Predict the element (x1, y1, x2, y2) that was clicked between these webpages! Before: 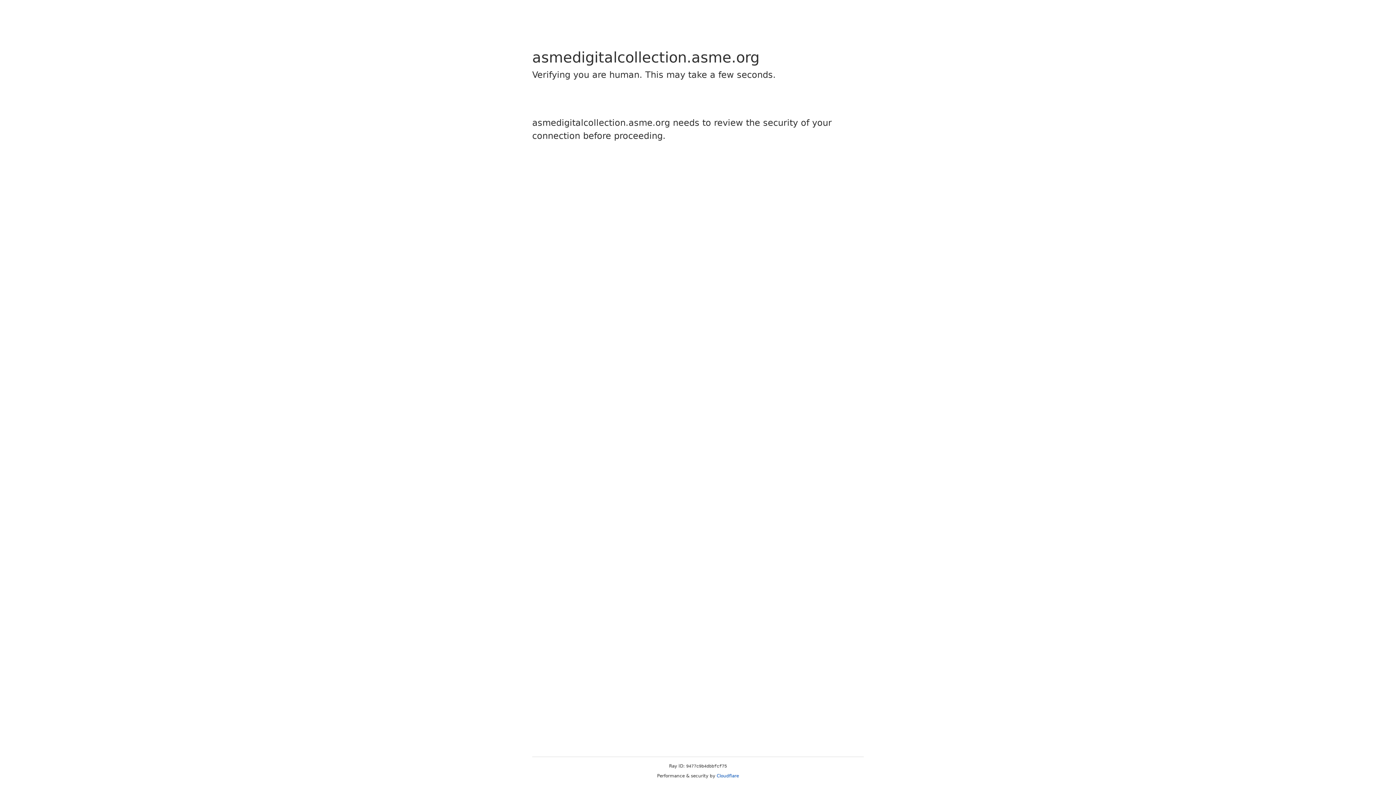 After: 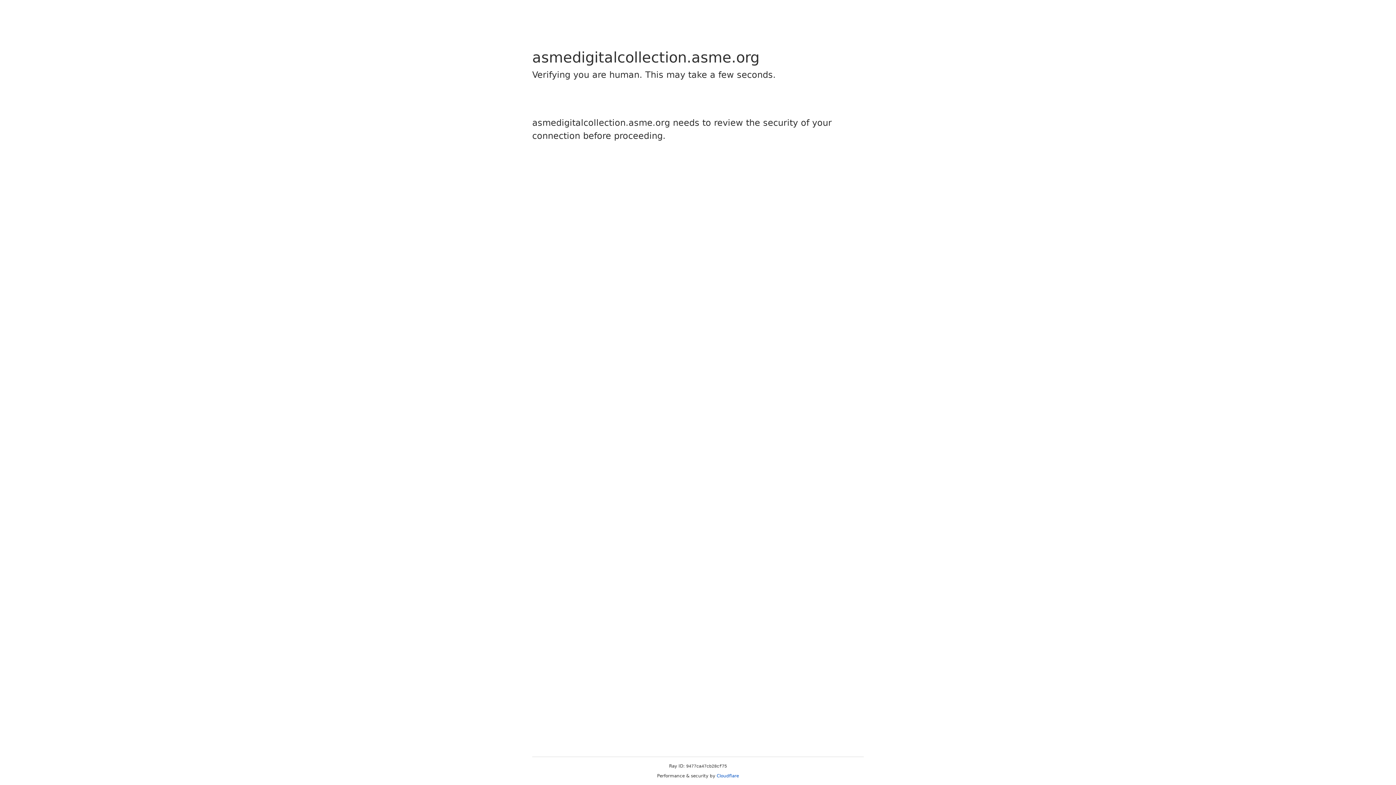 Action: bbox: (716, 773, 739, 778) label: Cloudflare